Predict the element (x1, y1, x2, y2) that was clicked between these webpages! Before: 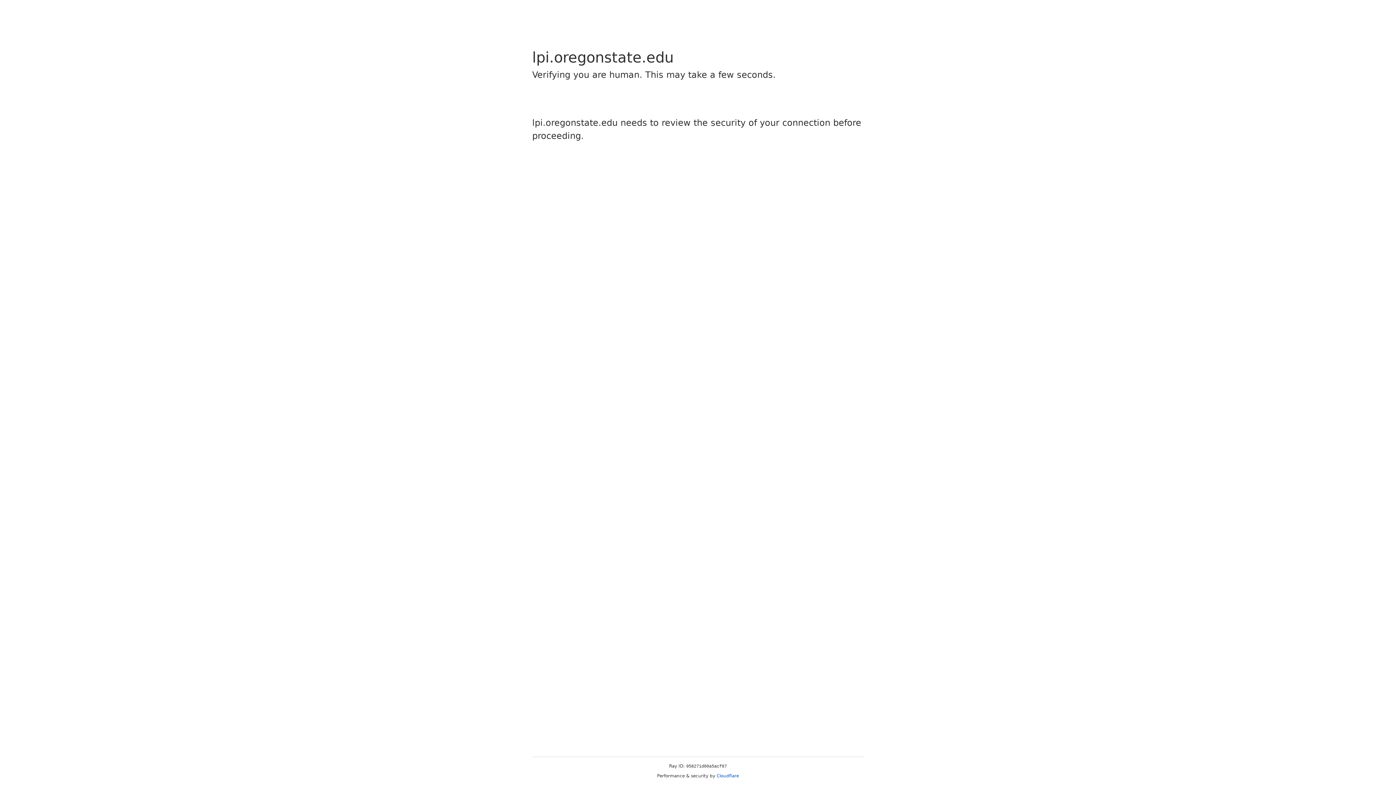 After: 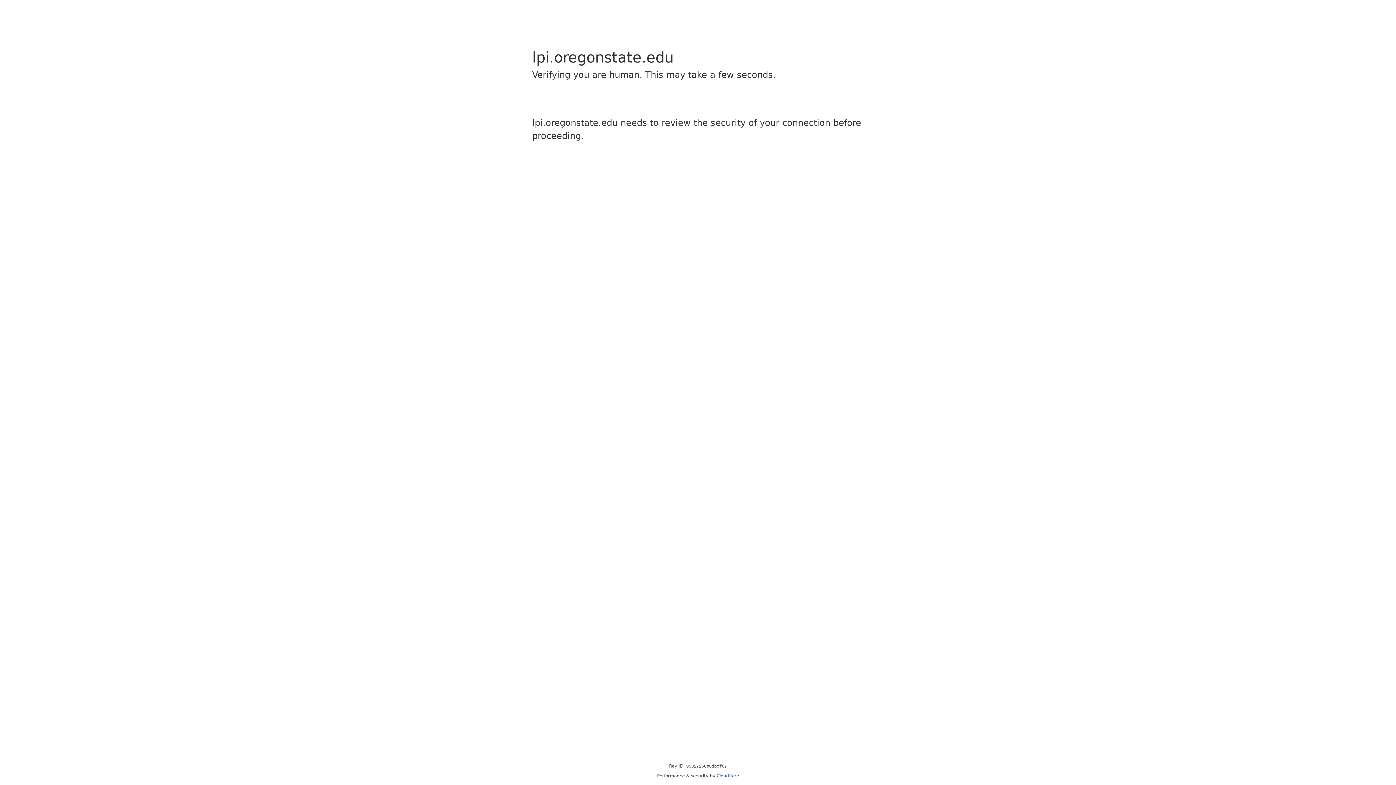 Action: bbox: (716, 773, 739, 778) label: Cloudflare